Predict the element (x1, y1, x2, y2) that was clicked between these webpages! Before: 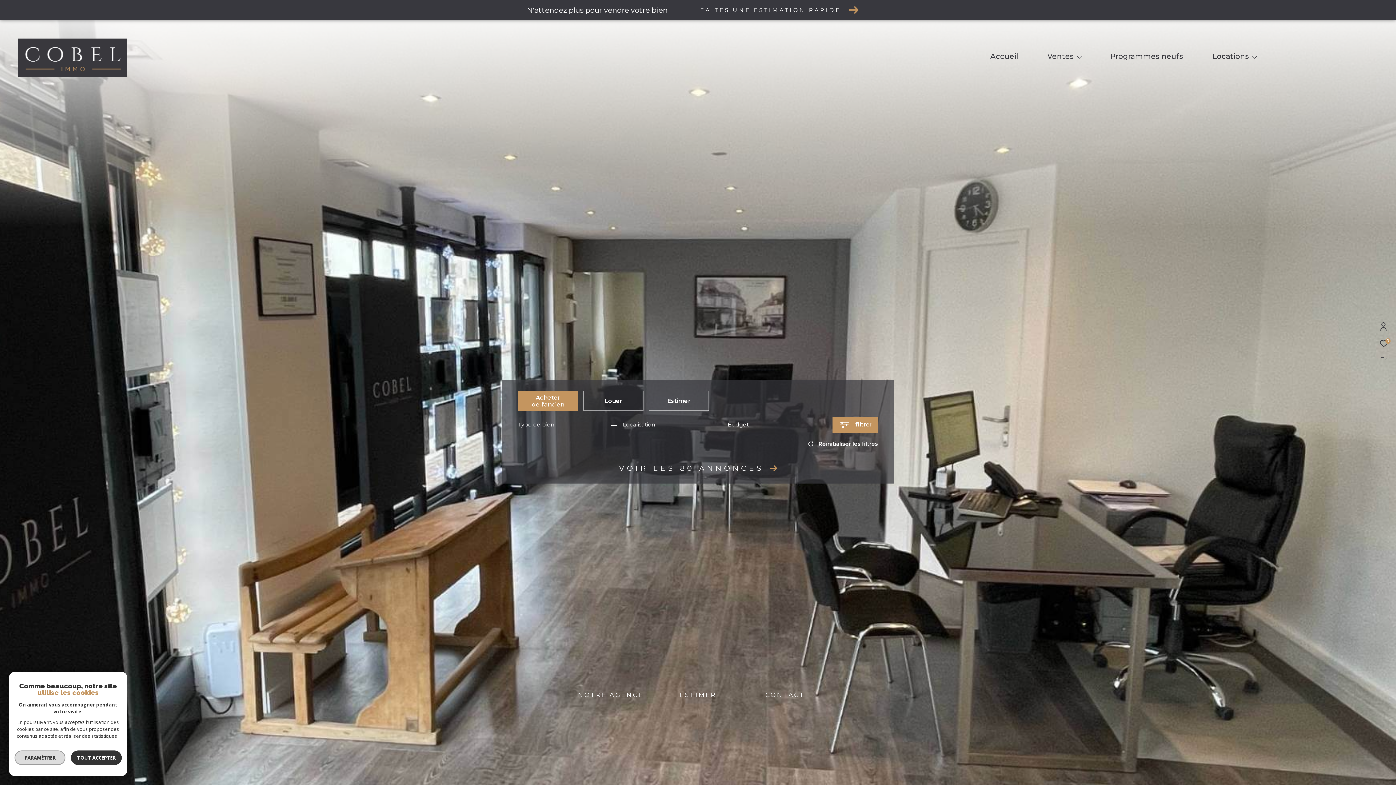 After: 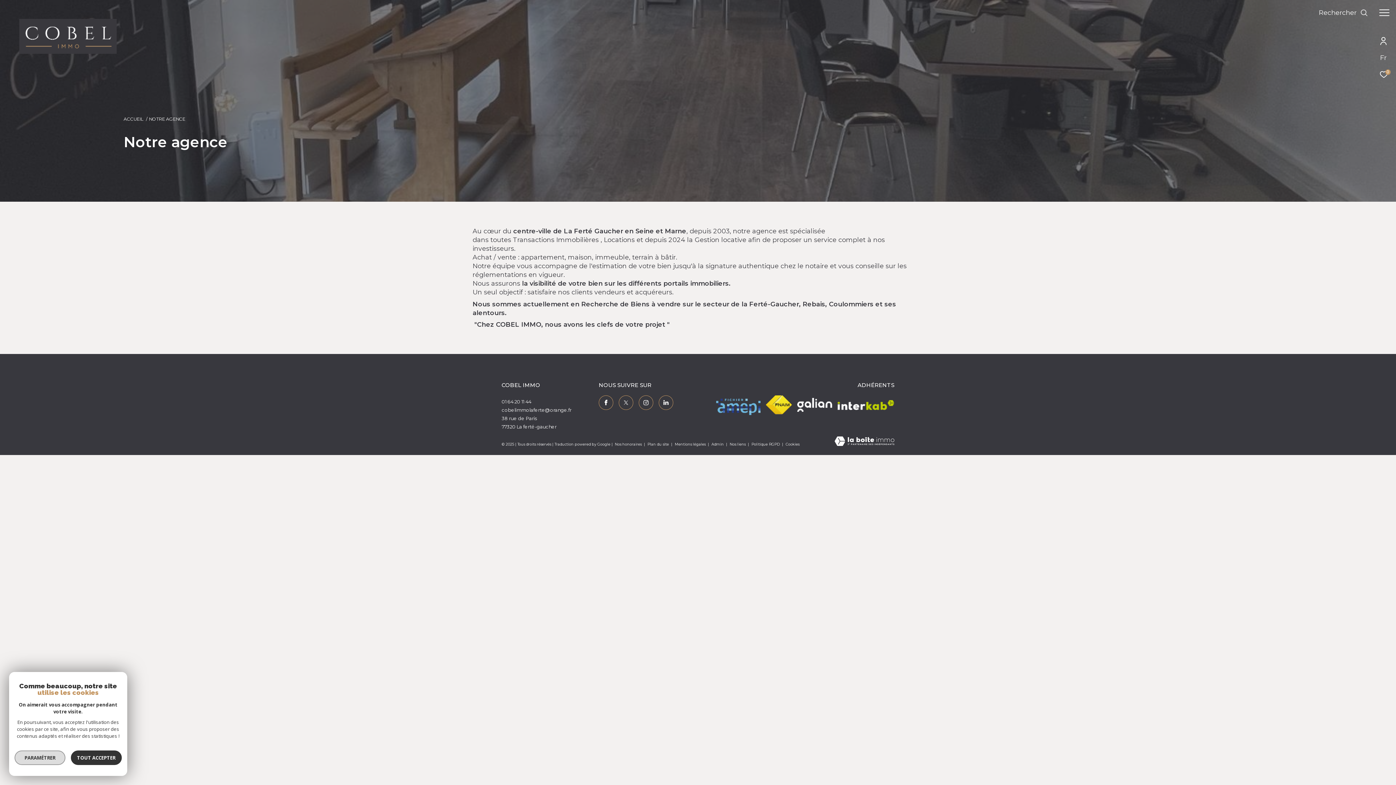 Action: label: NOTRE AGENCE

Notre agence immobilière, forte d'une expertise solide et d'une équipe dévouée, se dédie à réaliser vos rêves résidentiels en vous offrant des services immobiliers personnalisés et une recherche constante de qualité et d'efficacité. bbox: (567, 691, 654, 785)